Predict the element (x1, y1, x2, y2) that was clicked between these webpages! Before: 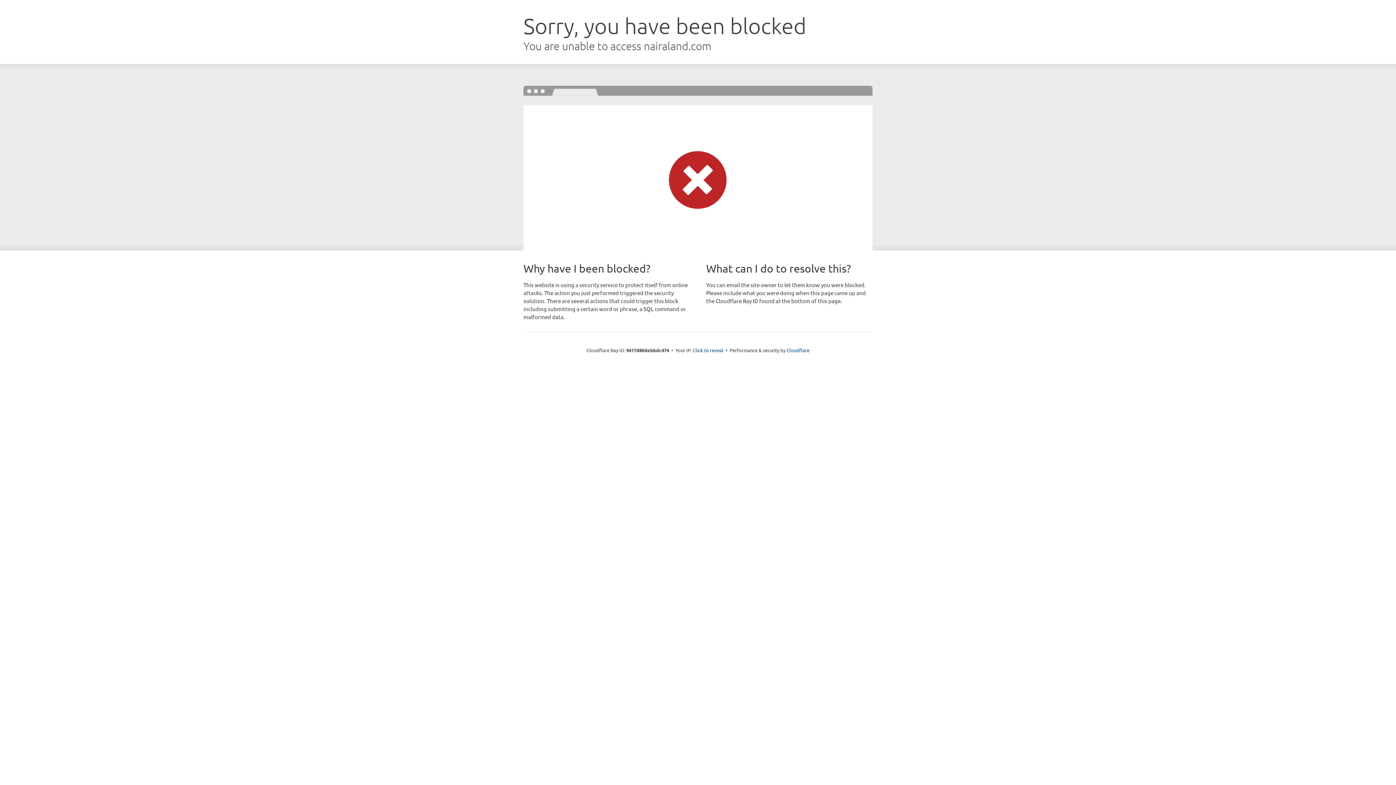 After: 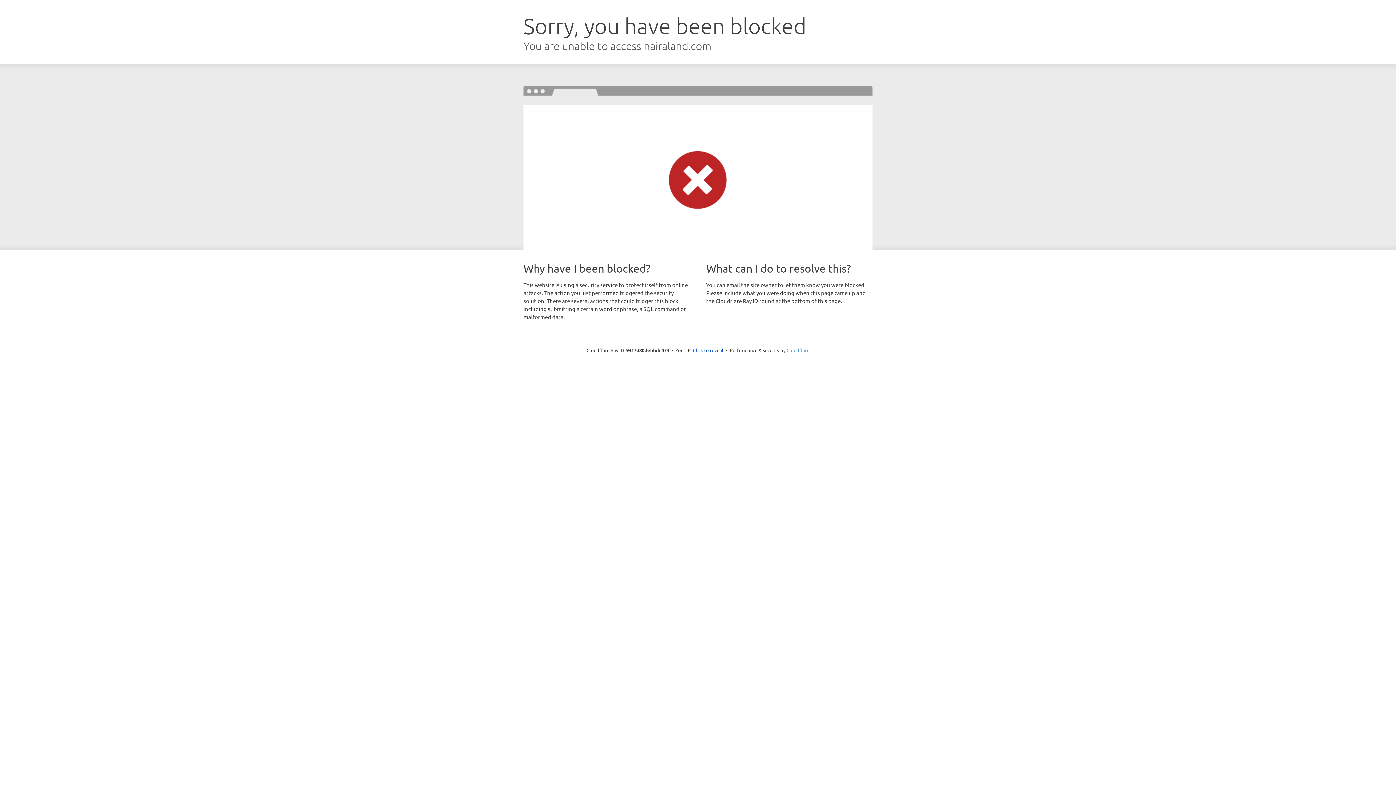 Action: bbox: (786, 347, 809, 353) label: Cloudflare